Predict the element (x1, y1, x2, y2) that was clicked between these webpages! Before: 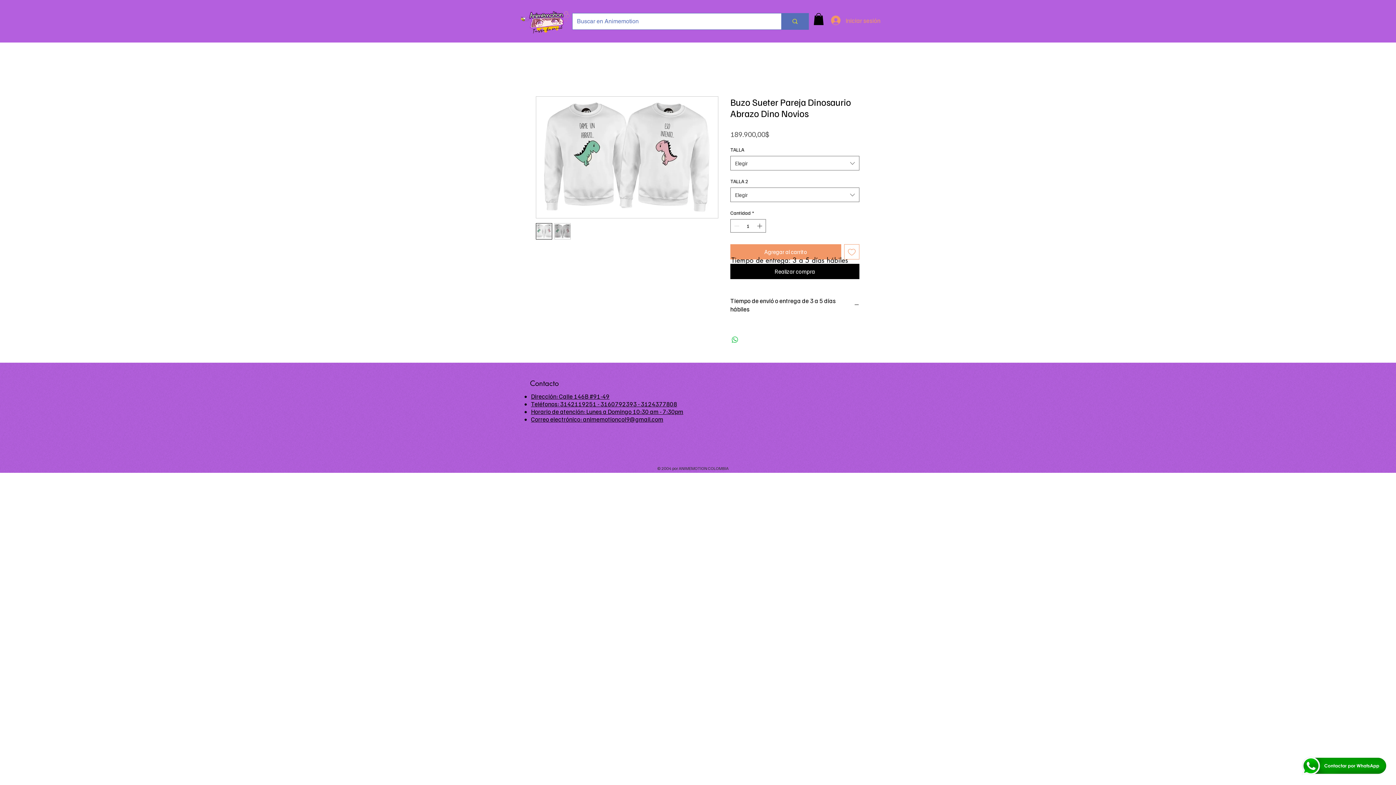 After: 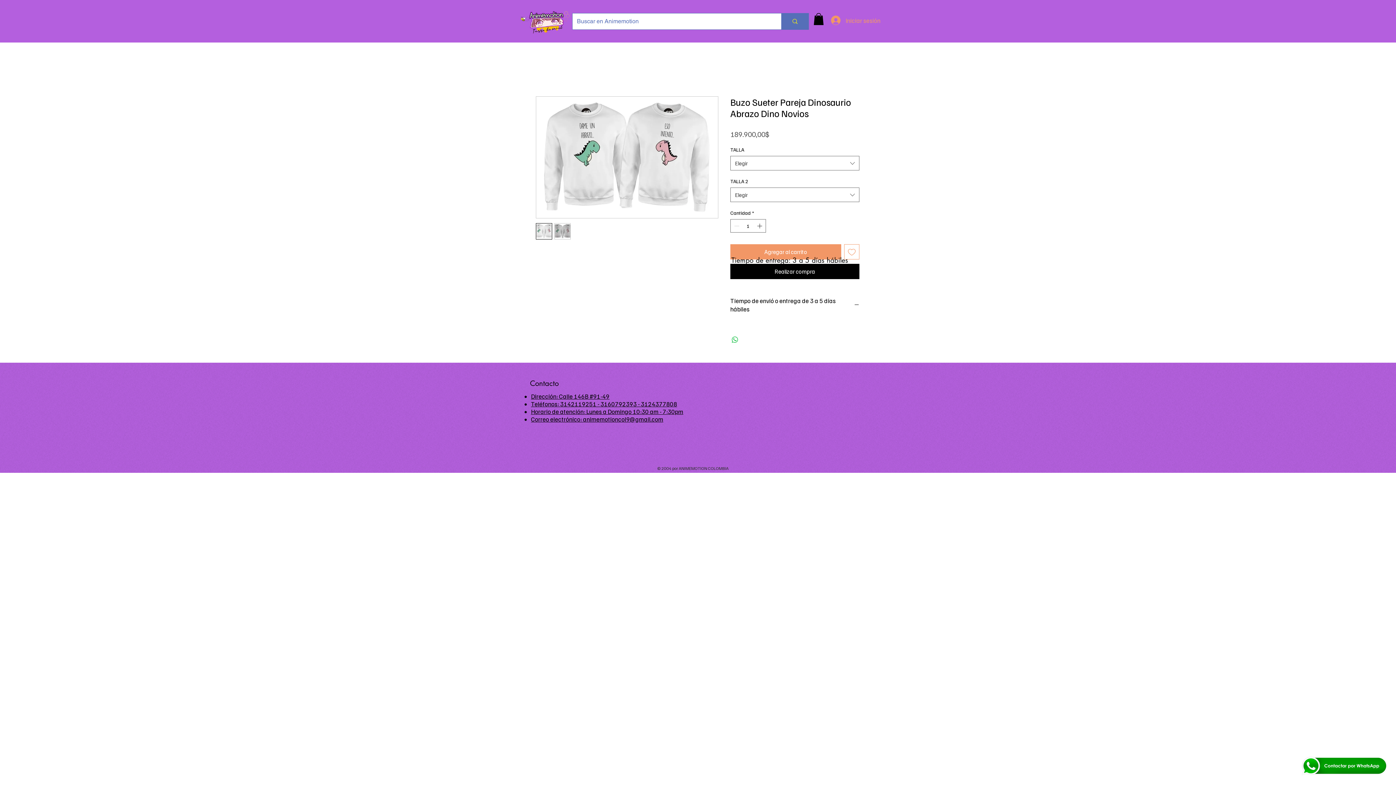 Action: bbox: (583, 415, 663, 423) label: animemotioncol9@gmail.com